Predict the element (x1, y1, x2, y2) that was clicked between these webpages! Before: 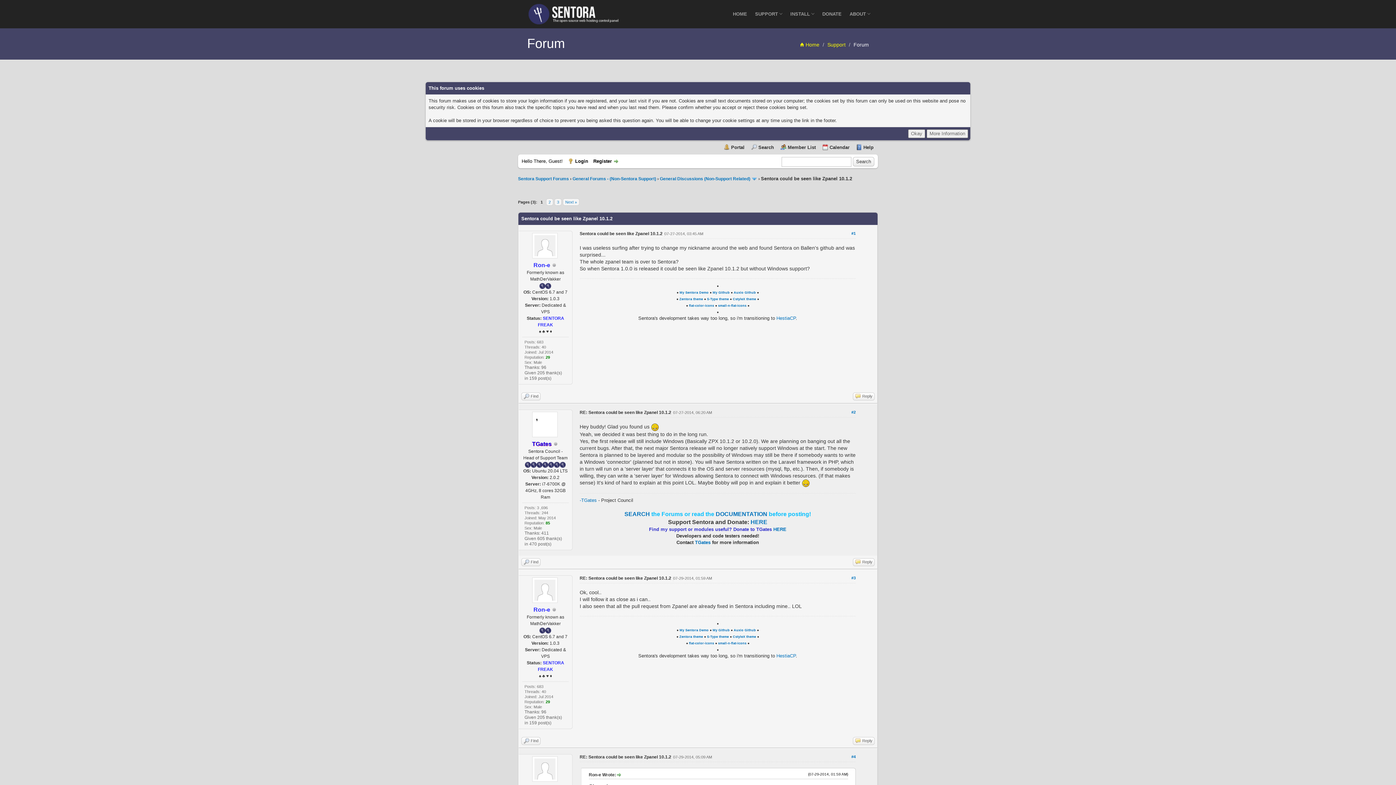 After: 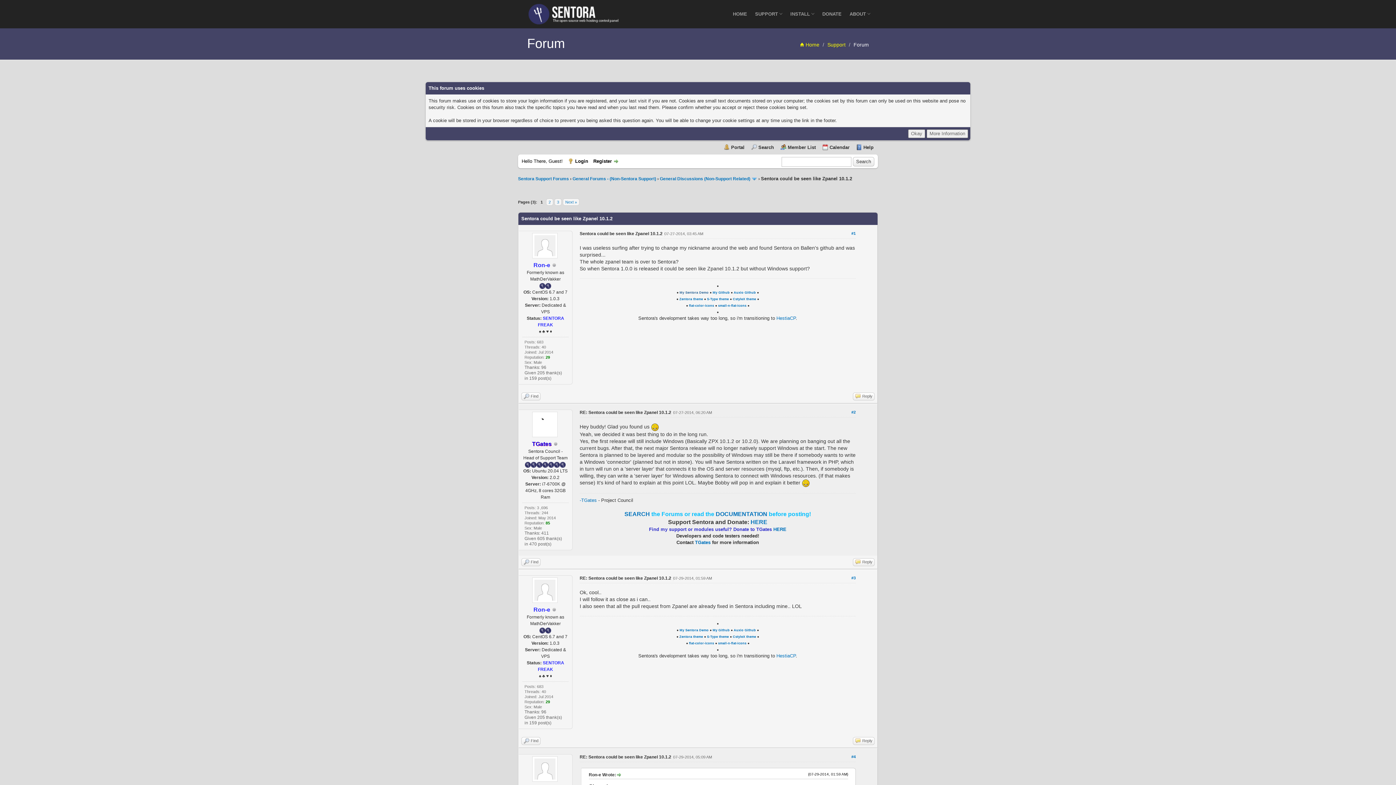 Action: label: My Sentora Demo bbox: (679, 290, 708, 294)